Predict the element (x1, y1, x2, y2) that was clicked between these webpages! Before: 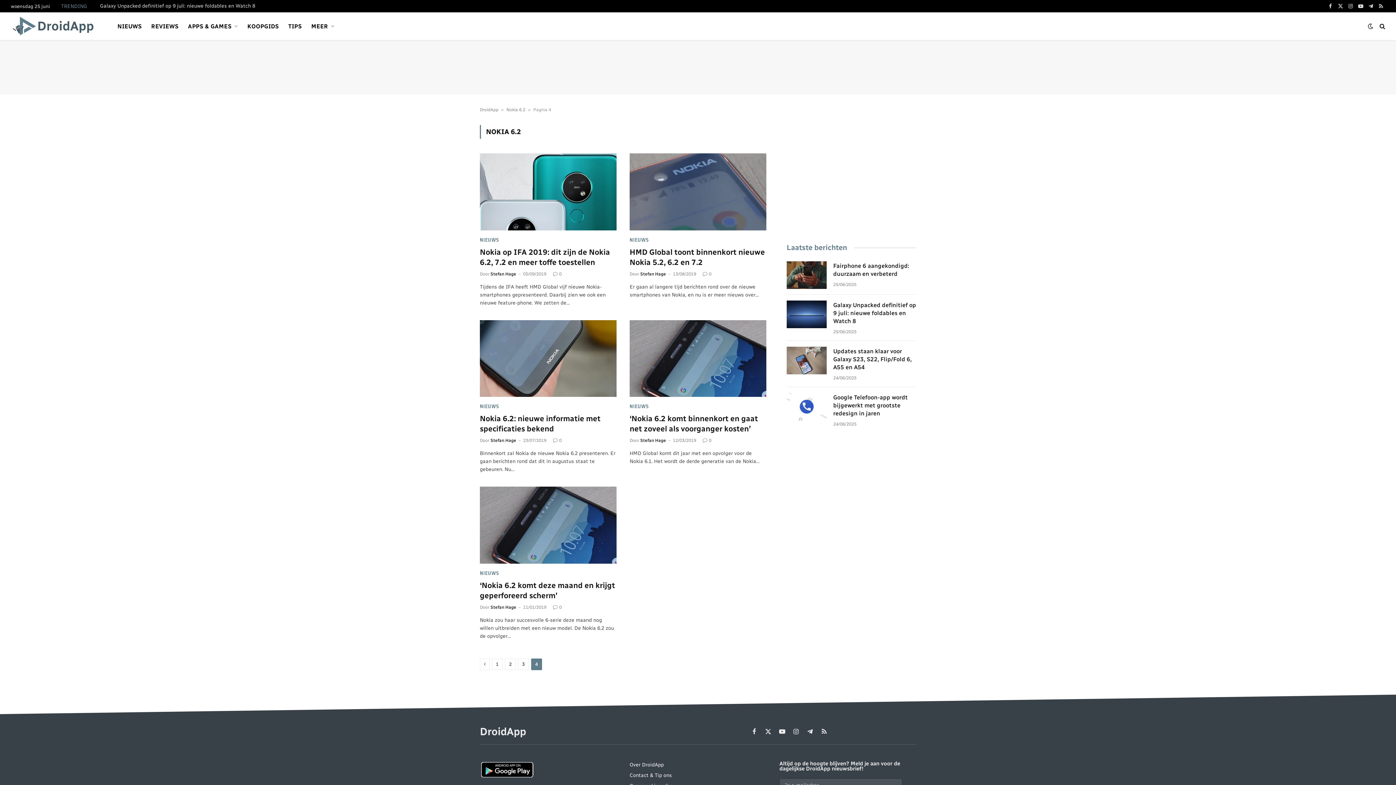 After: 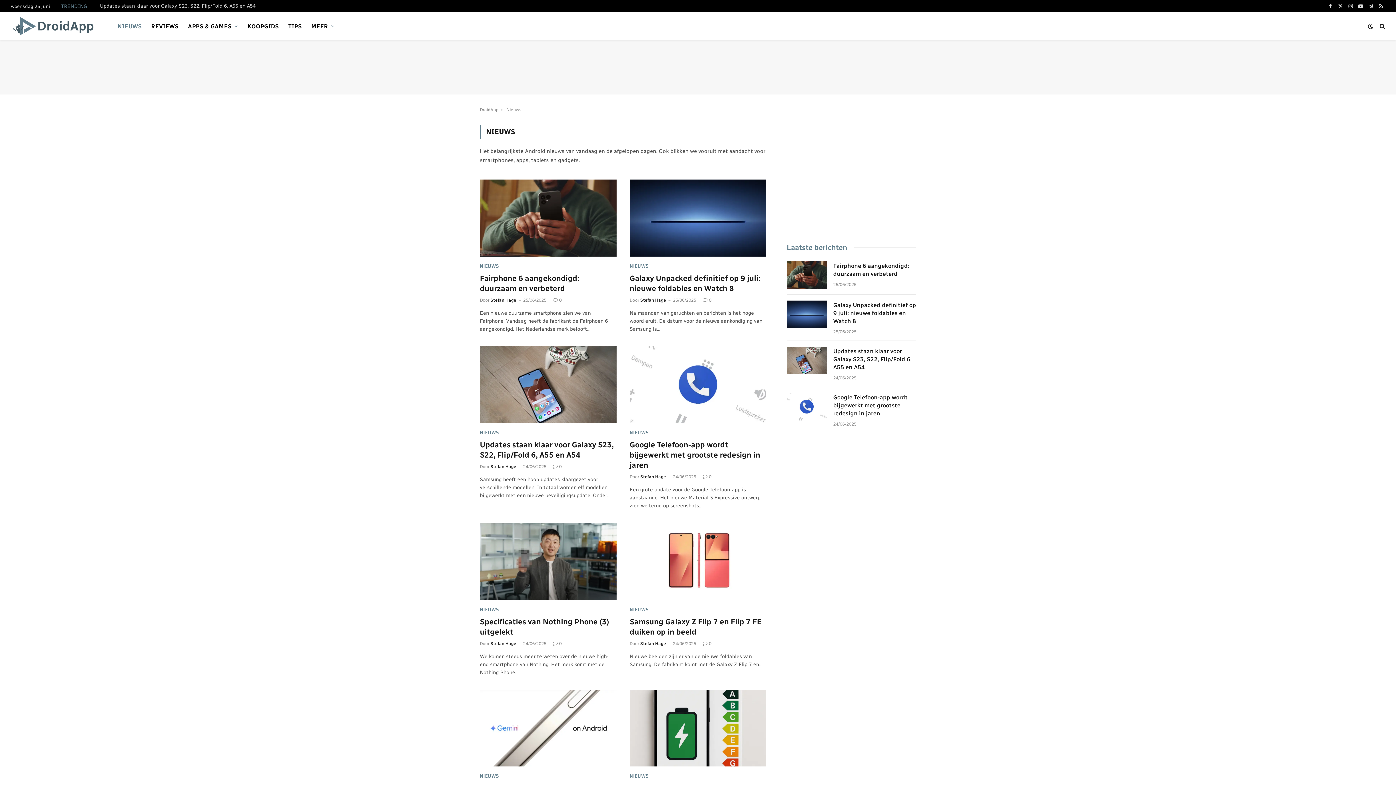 Action: bbox: (480, 402, 499, 410) label: NIEUWS